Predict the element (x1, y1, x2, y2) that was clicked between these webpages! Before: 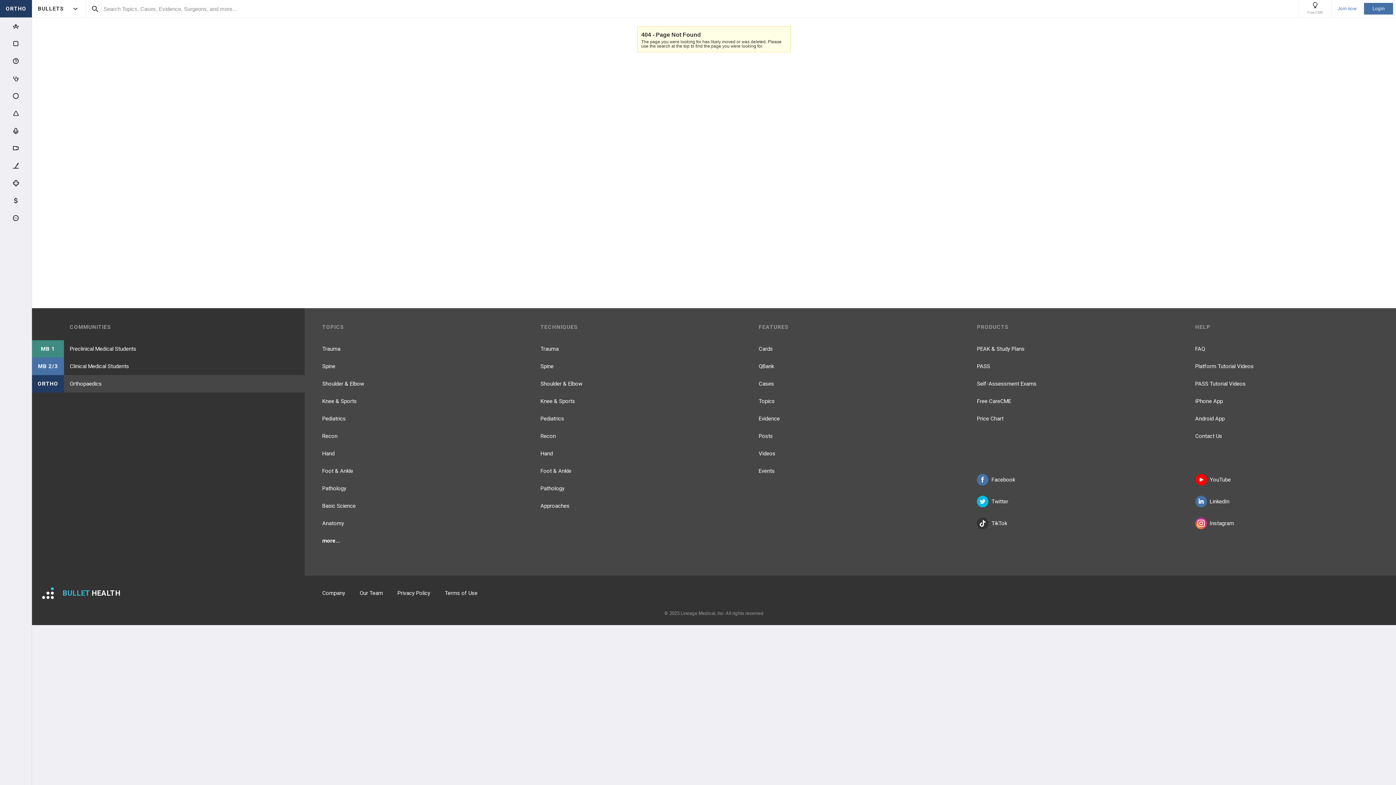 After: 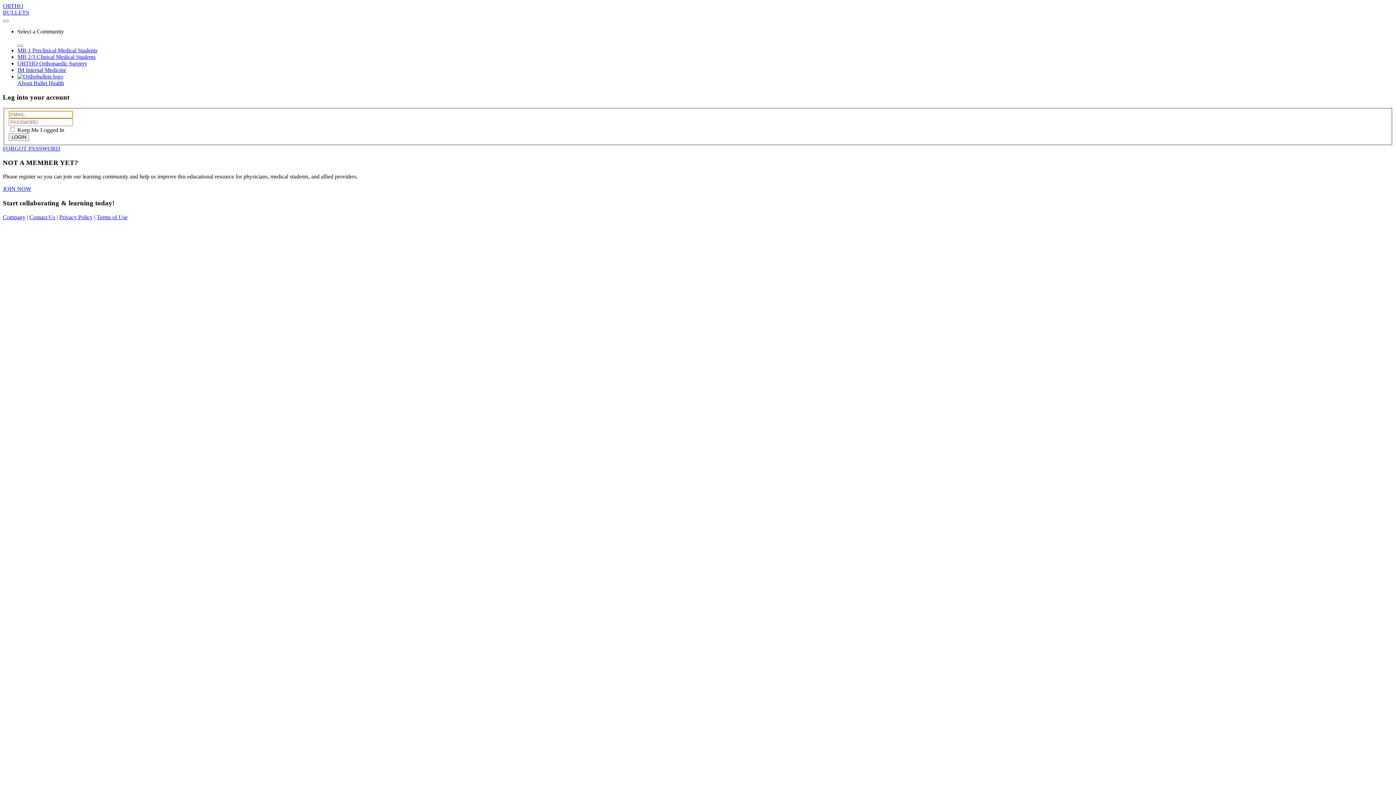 Action: bbox: (1364, 2, 1393, 14) label: Login